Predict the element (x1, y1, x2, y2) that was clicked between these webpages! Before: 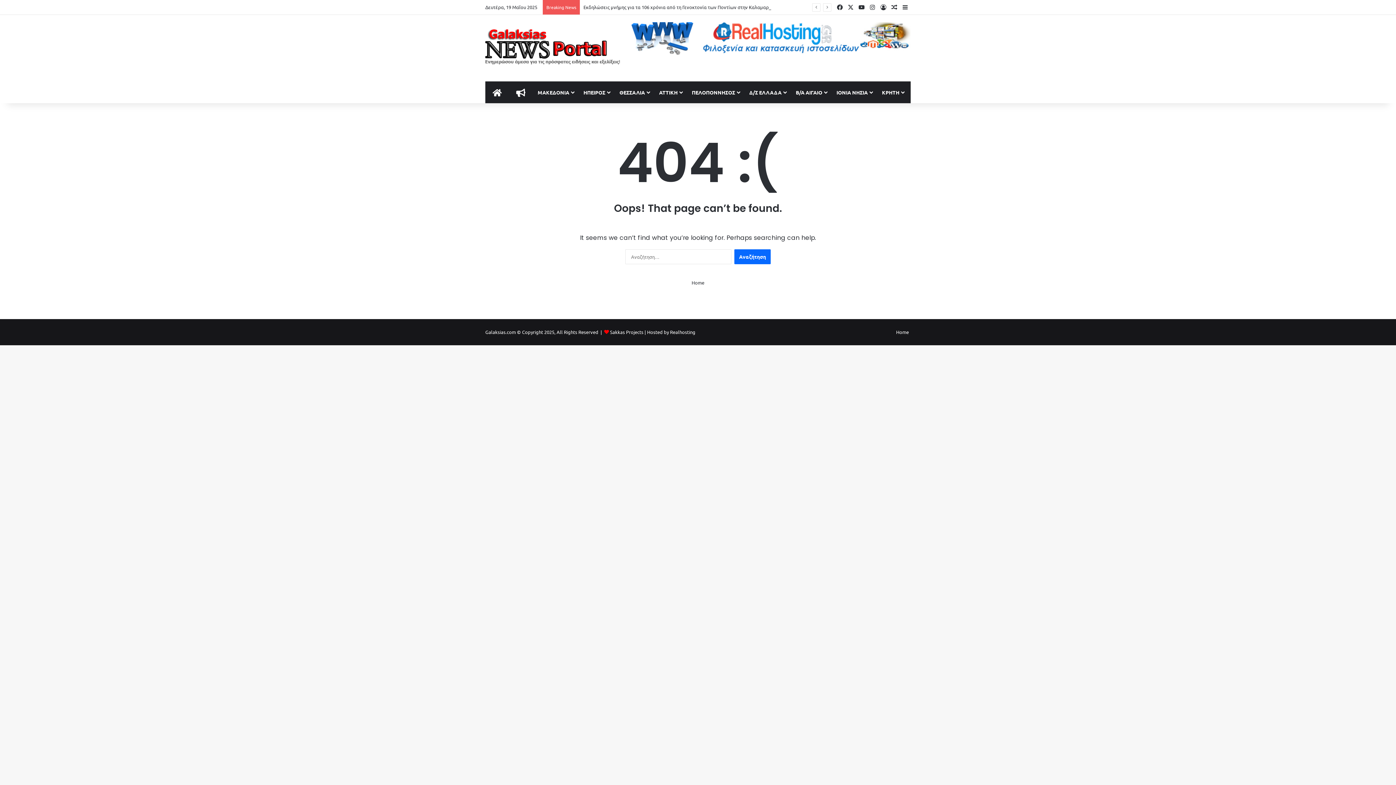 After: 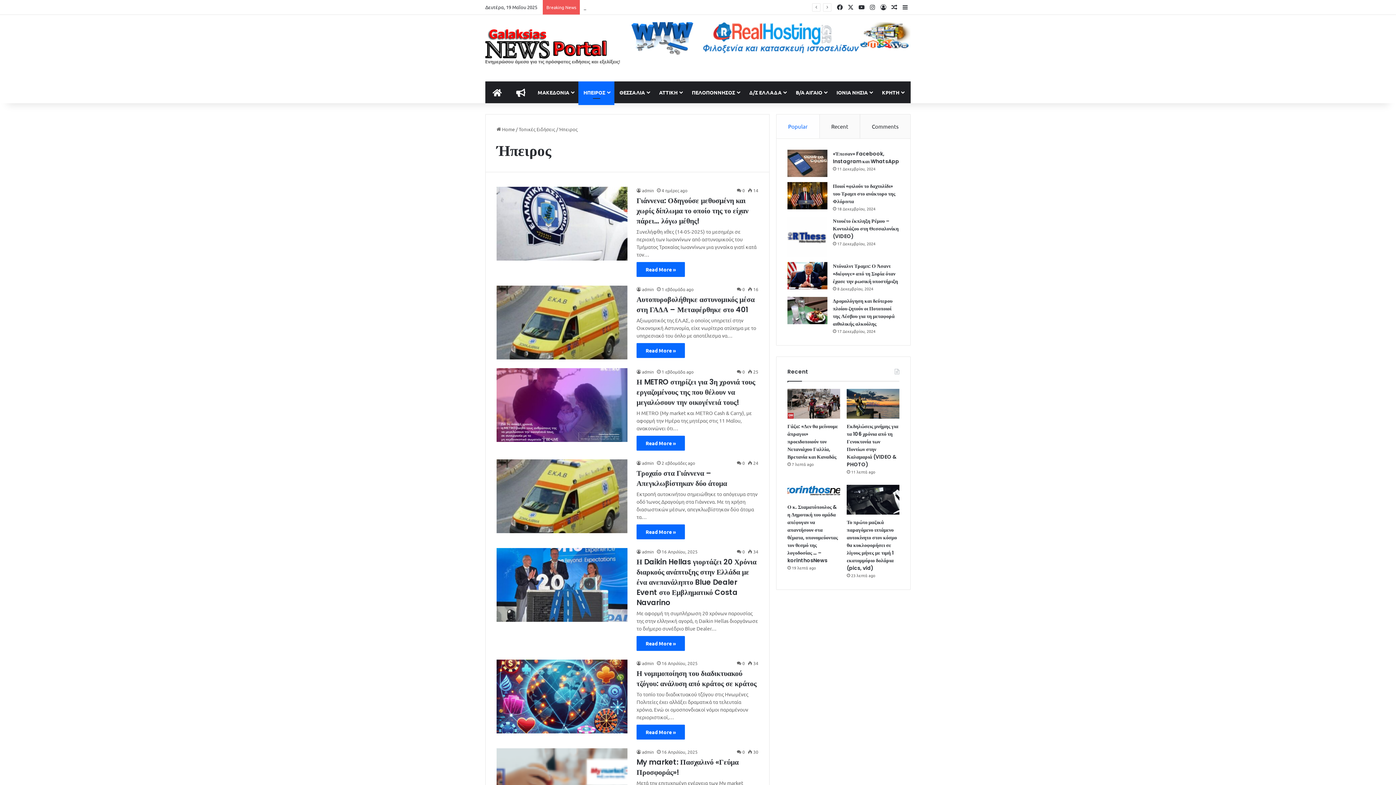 Action: bbox: (578, 81, 614, 103) label: ΗΠΕΙΡΟΣ